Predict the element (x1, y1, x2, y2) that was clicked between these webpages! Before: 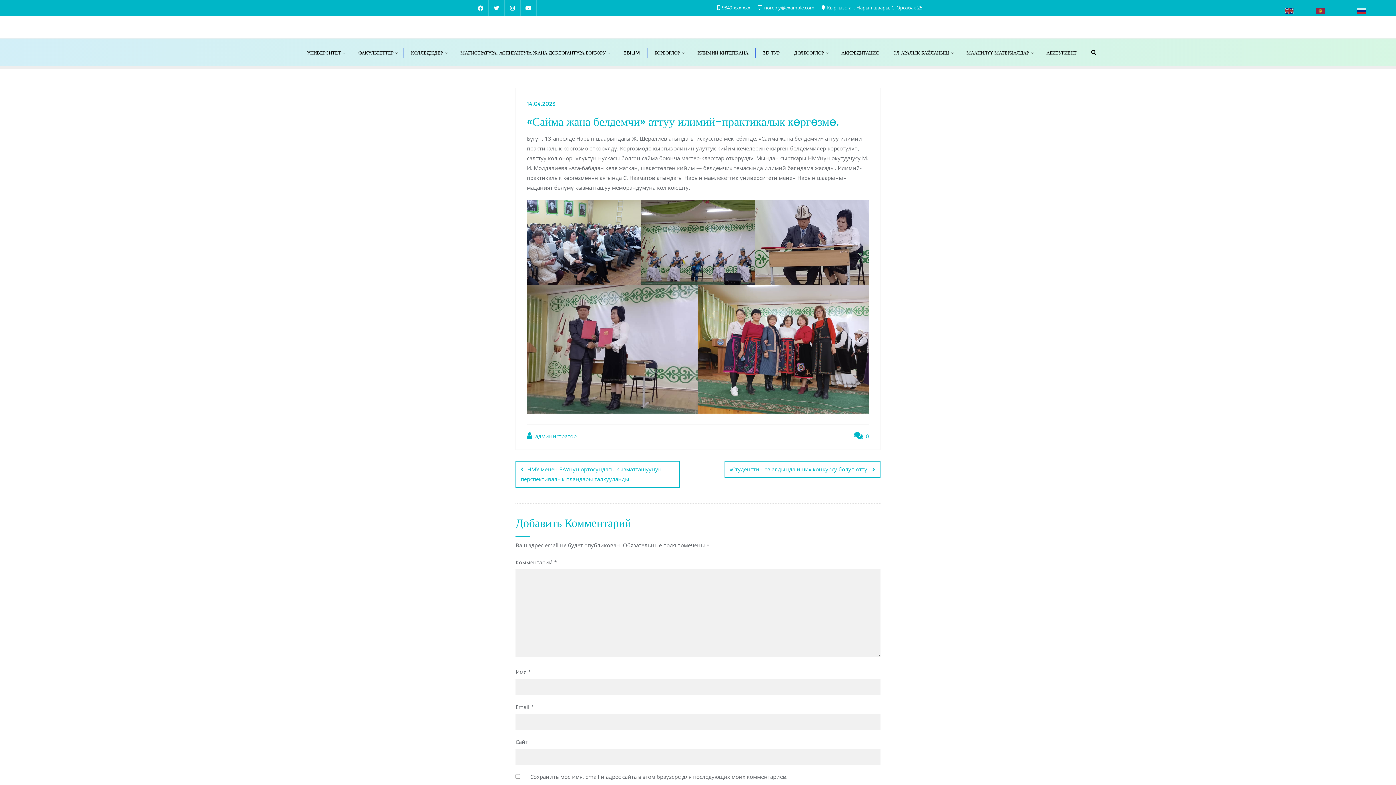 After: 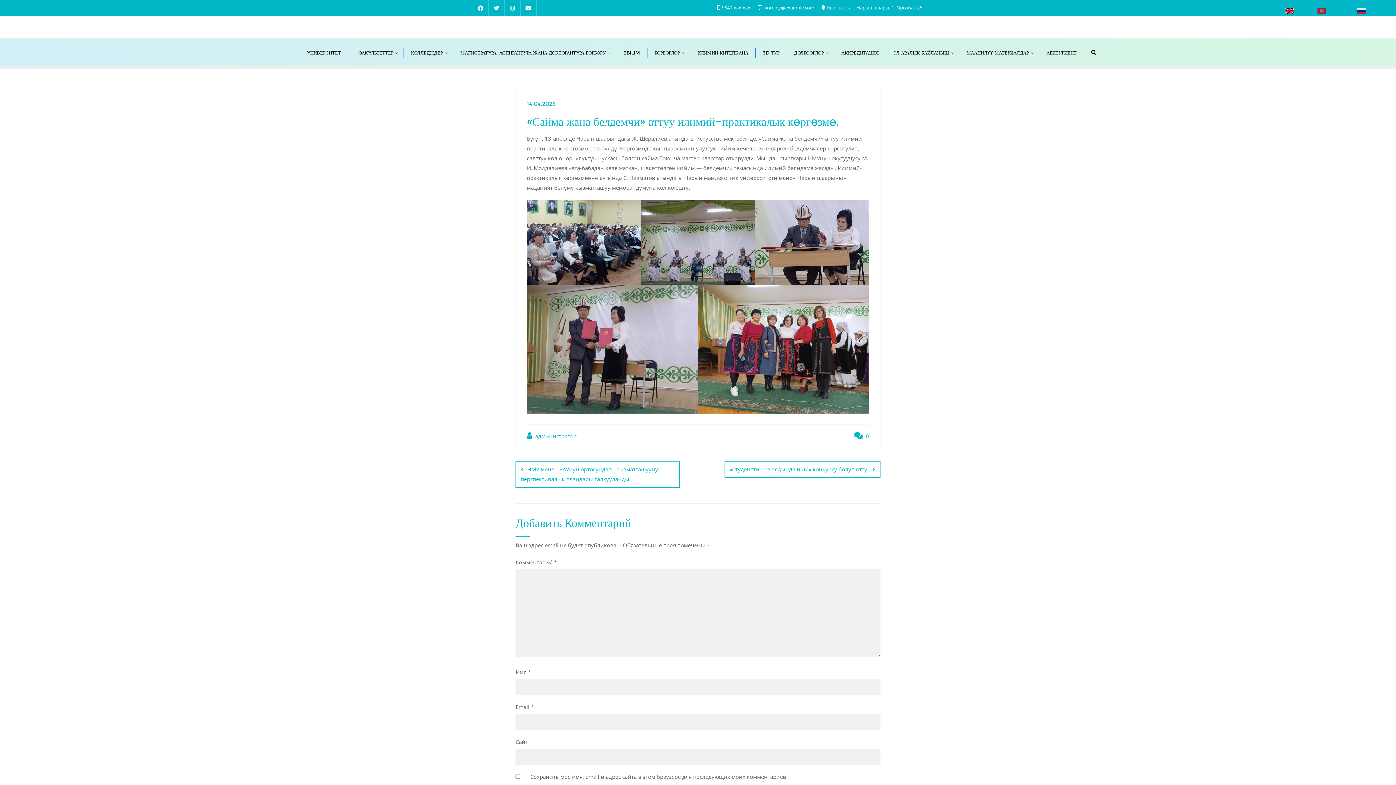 Action: label:  English bbox: (1285, 6, 1314, 13)